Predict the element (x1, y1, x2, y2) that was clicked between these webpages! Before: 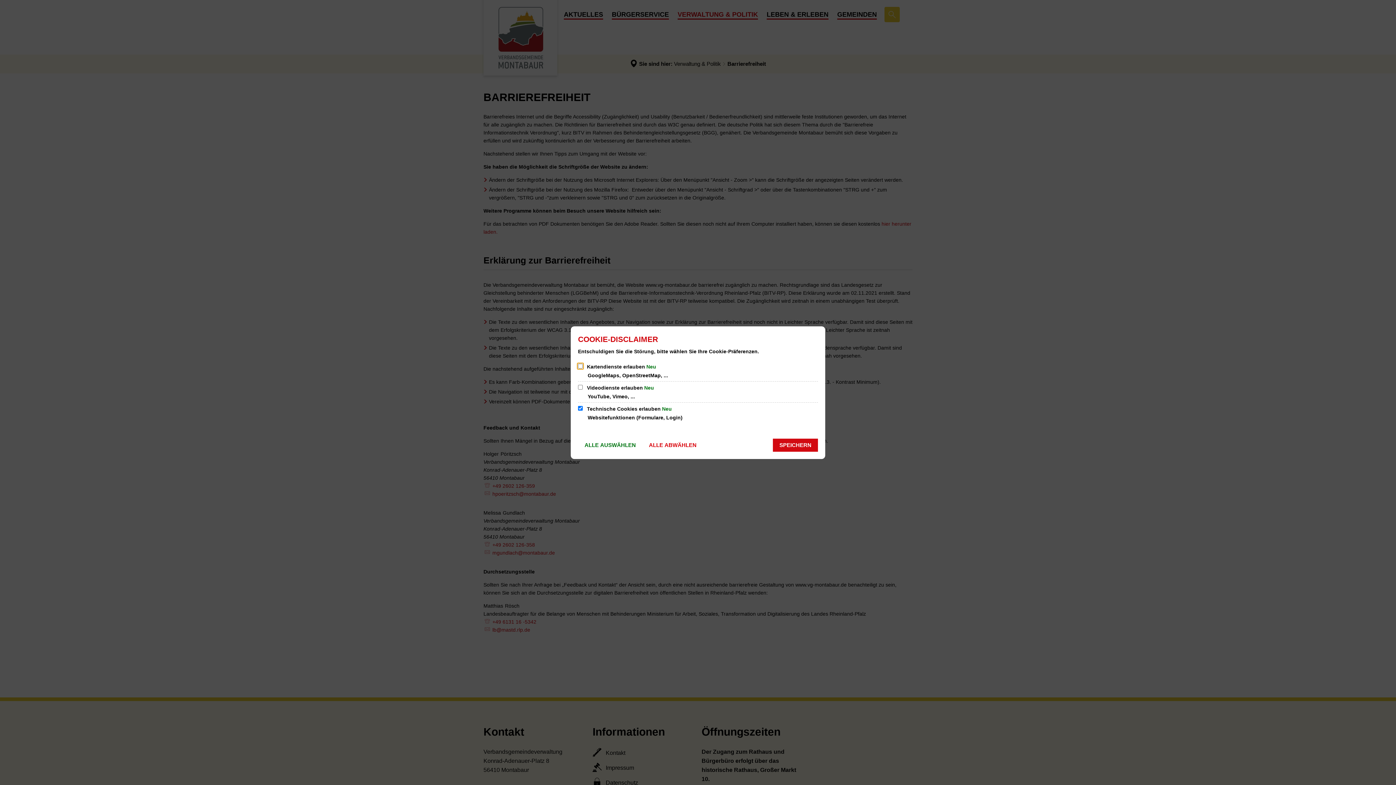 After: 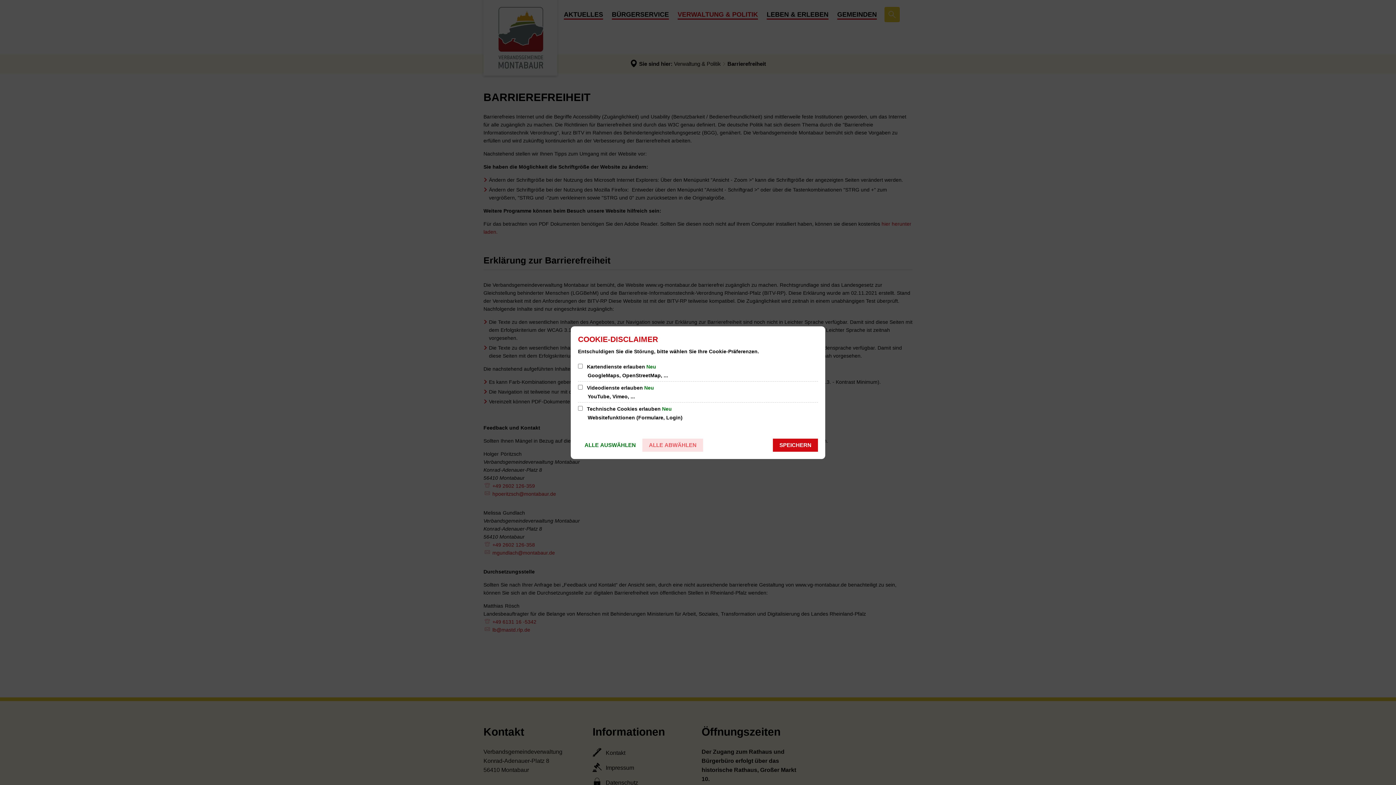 Action: bbox: (642, 438, 703, 451) label: ALLE ABWÄHLEN